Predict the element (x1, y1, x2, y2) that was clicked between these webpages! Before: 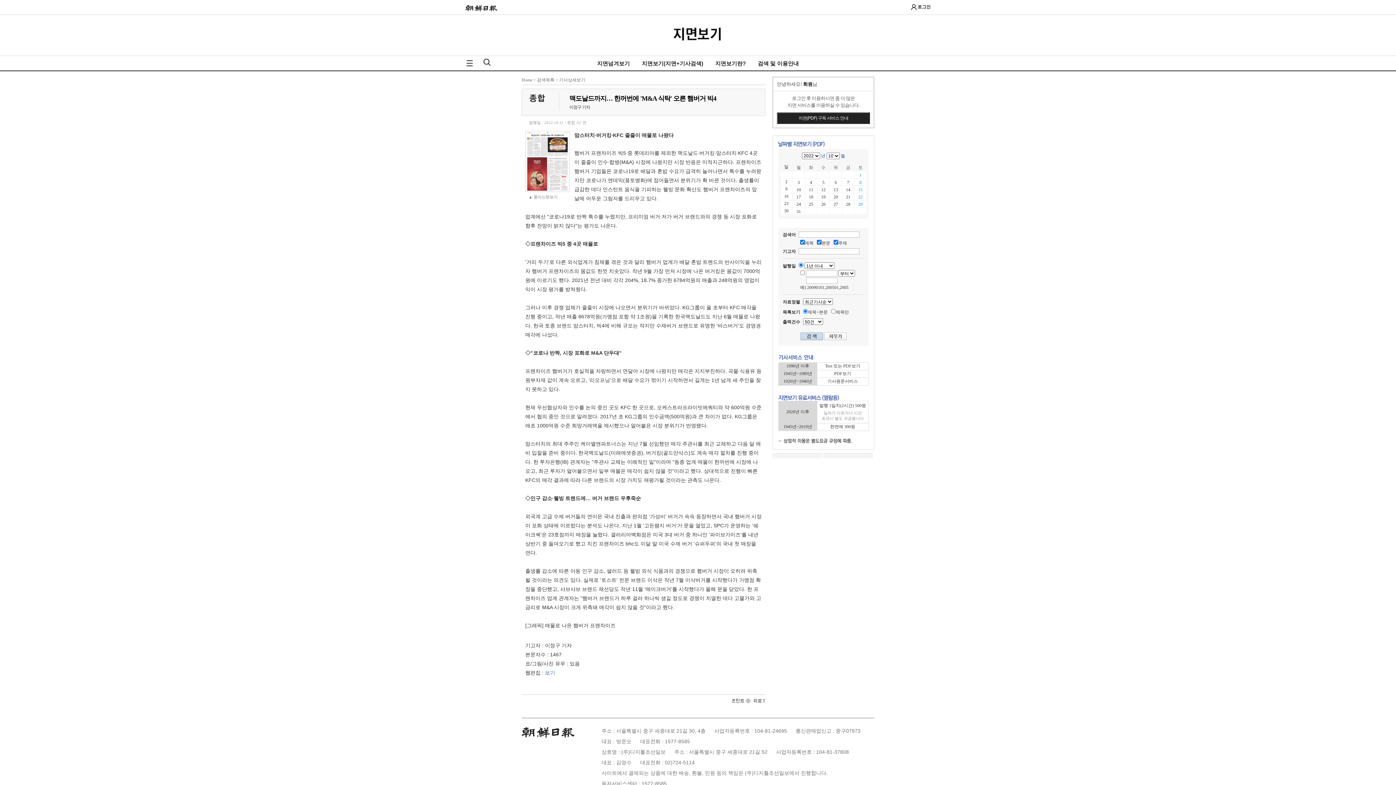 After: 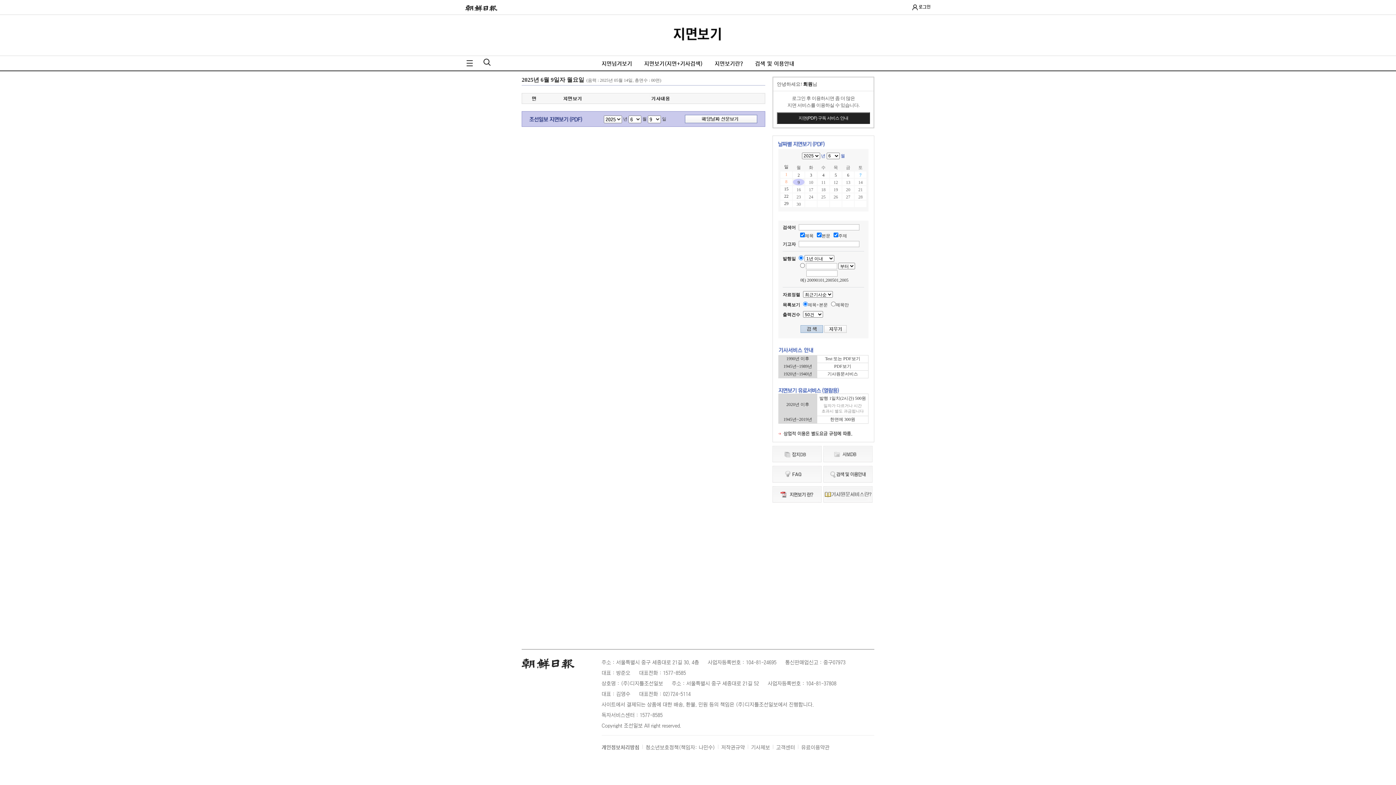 Action: bbox: (636, 56, 708, 71) label: 지면보기(지면+기사검색)